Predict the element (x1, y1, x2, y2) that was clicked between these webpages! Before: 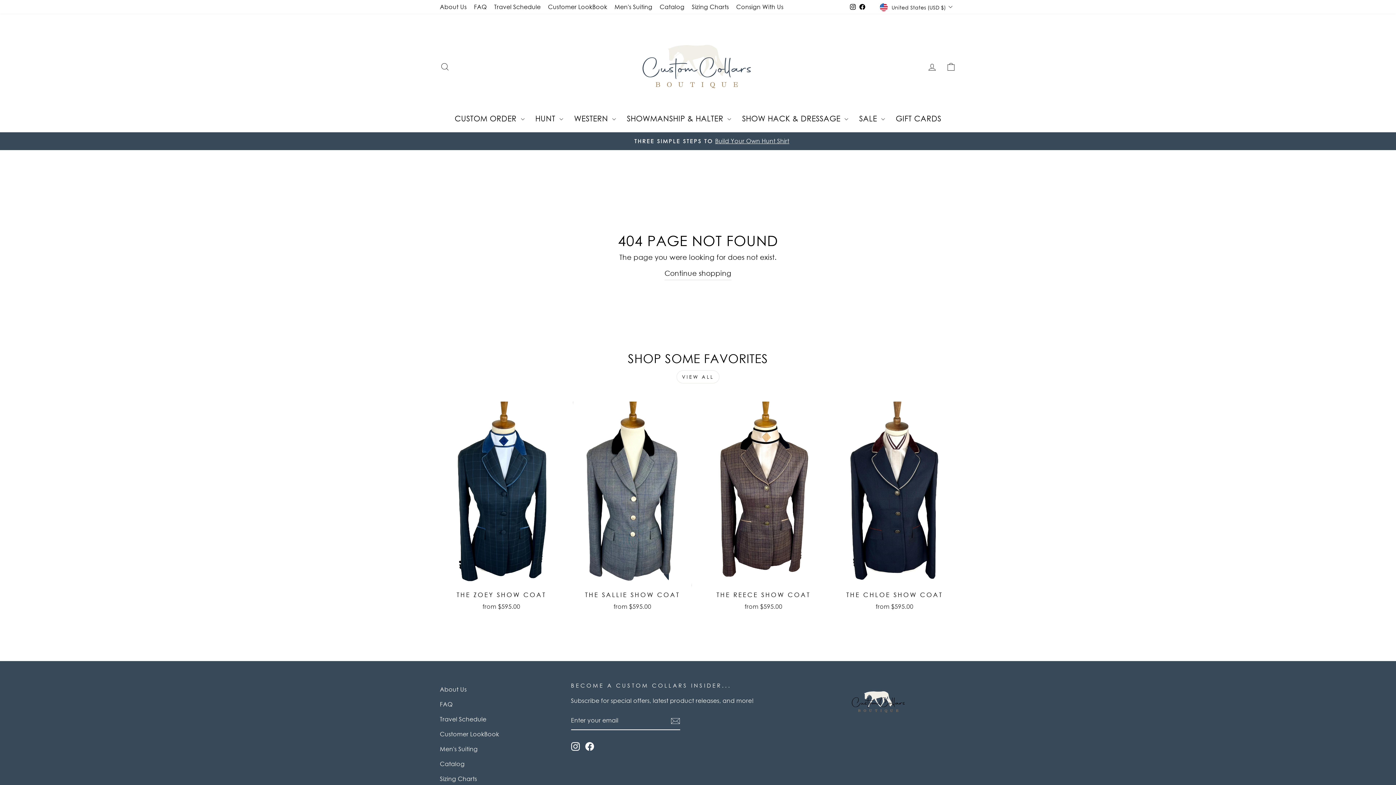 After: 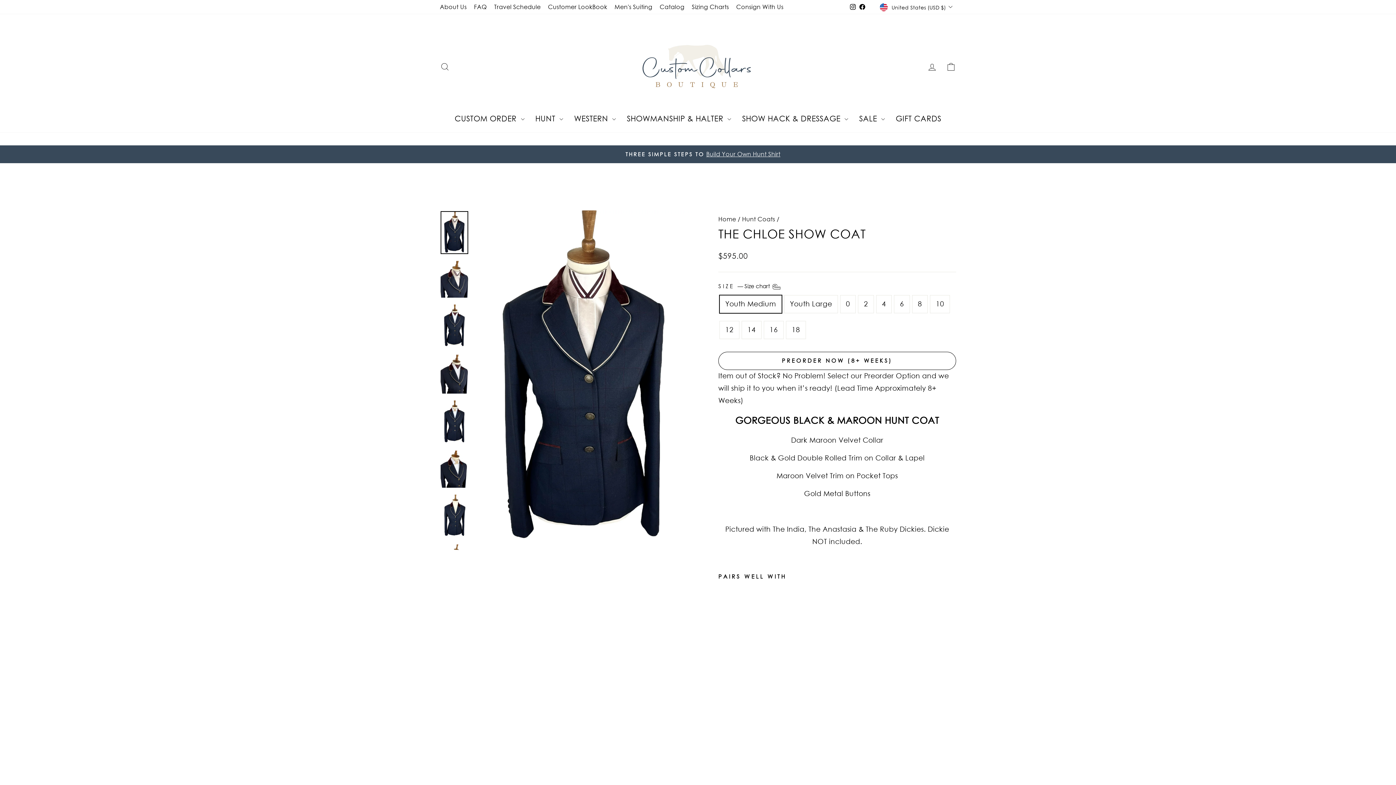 Action: label: THE CHLOE SHOW COAT
from $595.00 bbox: (833, 586, 956, 614)